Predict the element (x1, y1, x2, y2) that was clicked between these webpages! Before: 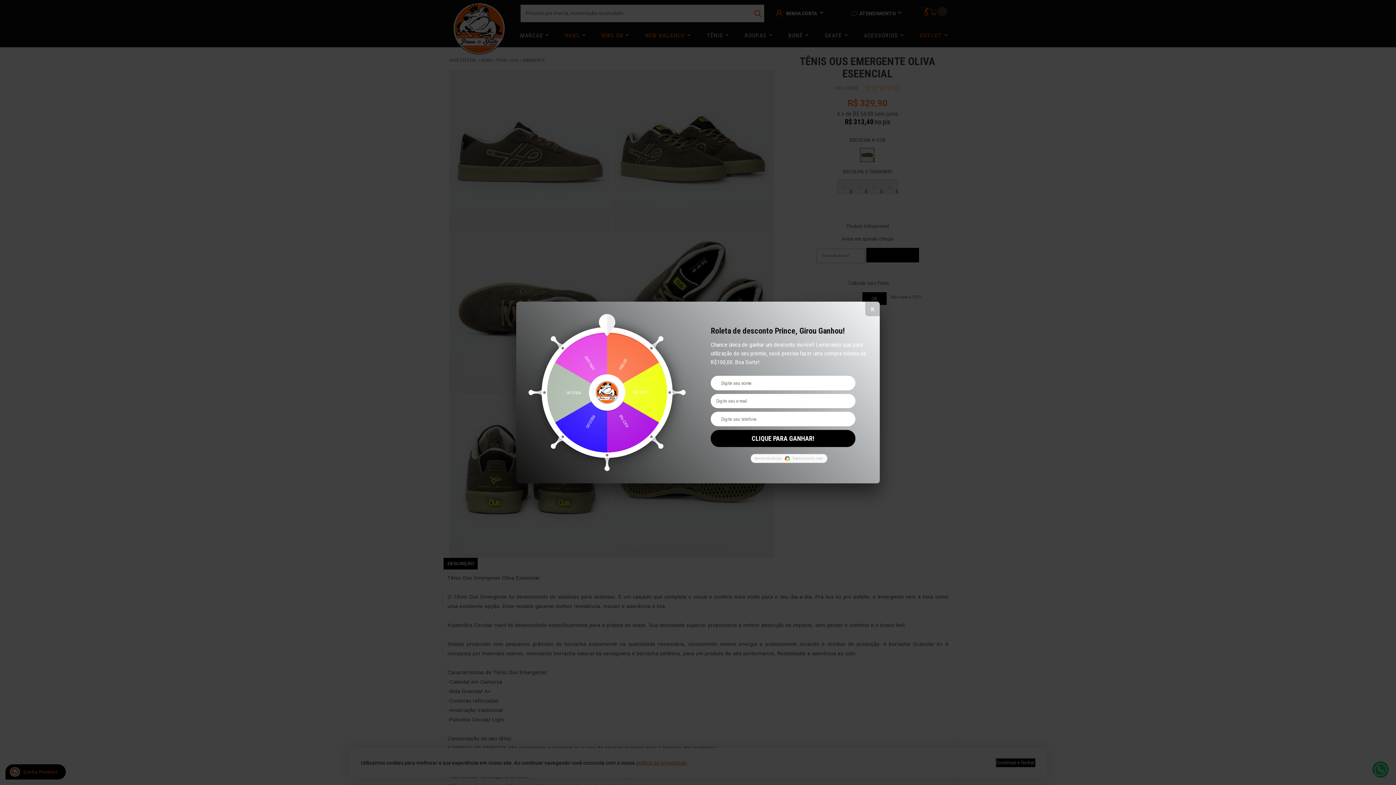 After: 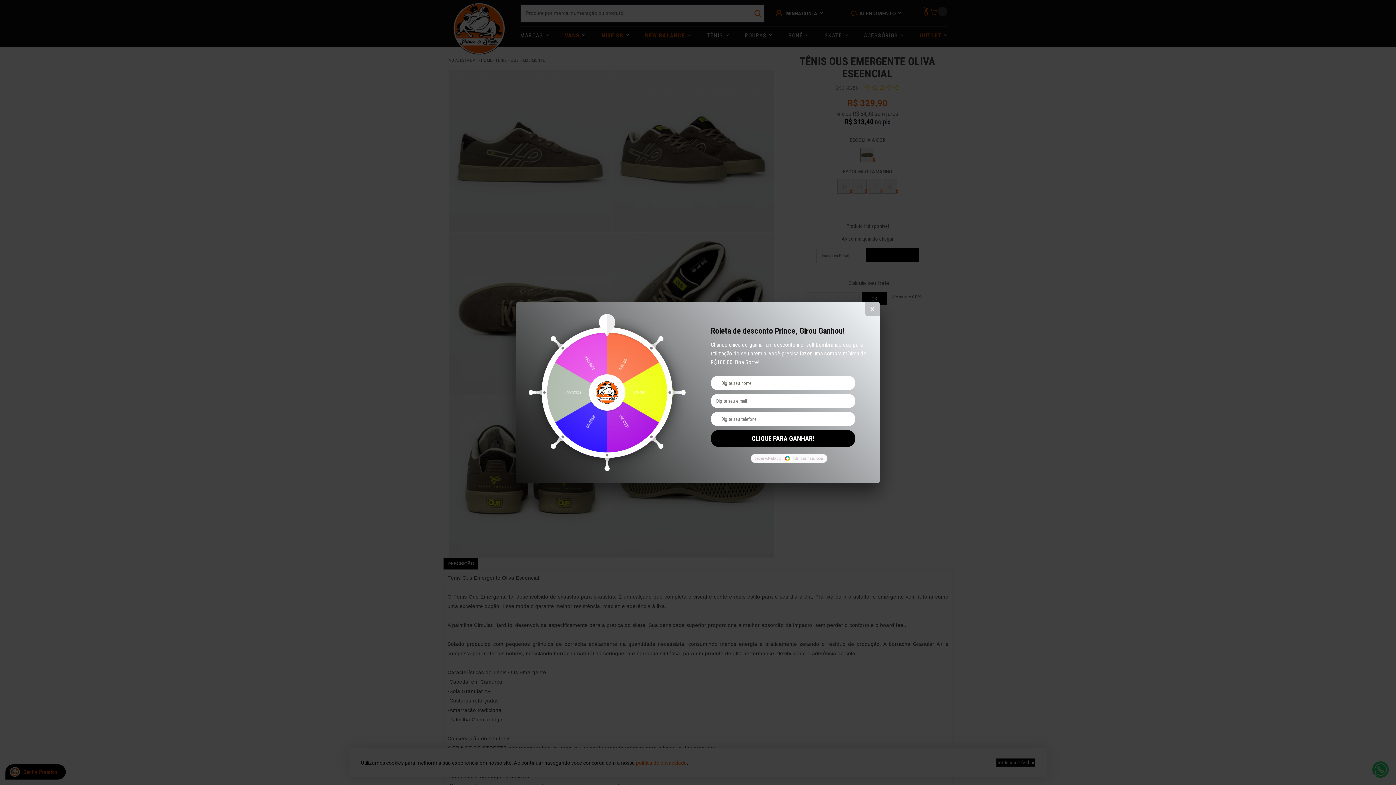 Action: label: desenvolvido por: fidelizarmais.com bbox: (754, 456, 823, 461)